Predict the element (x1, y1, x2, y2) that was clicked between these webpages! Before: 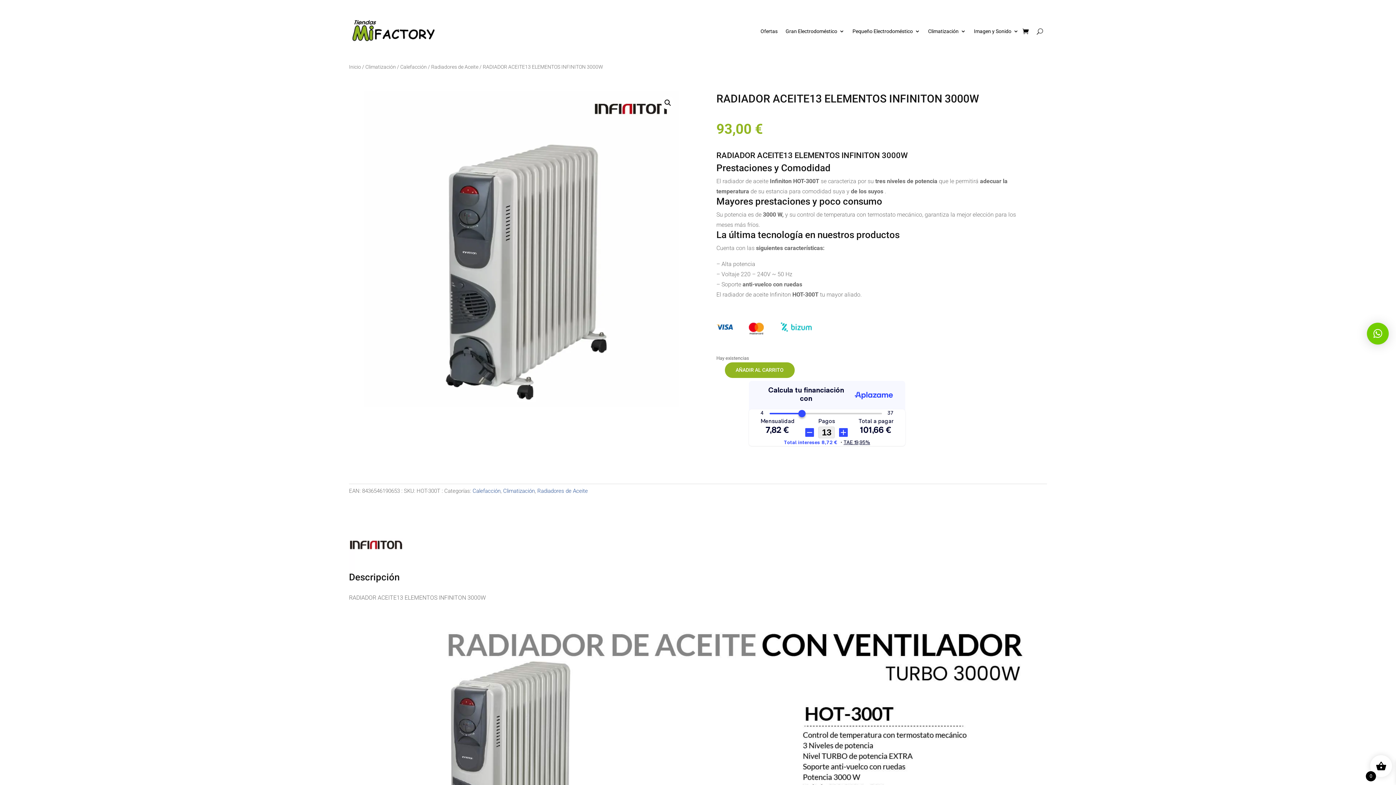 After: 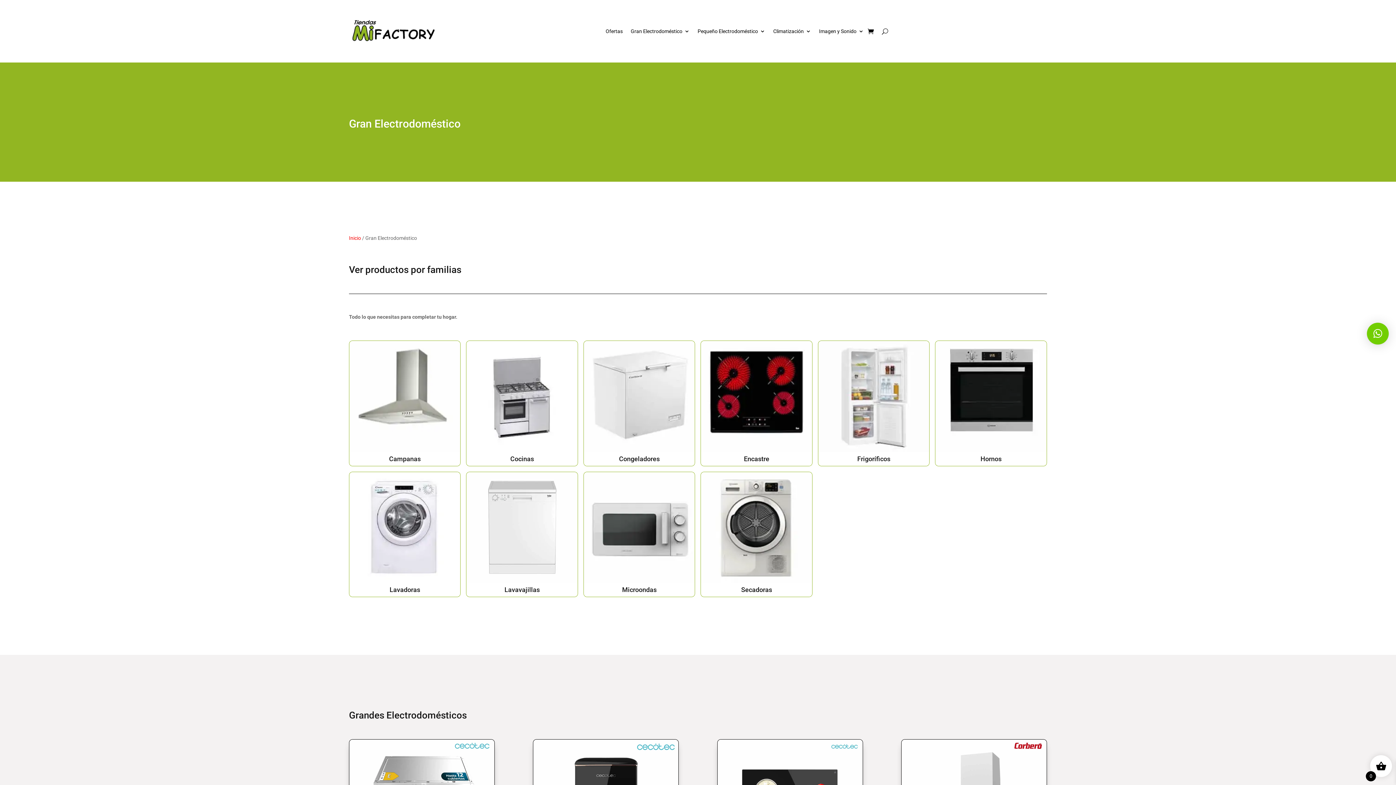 Action: label: Gran Electrodoméstico bbox: (785, 17, 844, 45)